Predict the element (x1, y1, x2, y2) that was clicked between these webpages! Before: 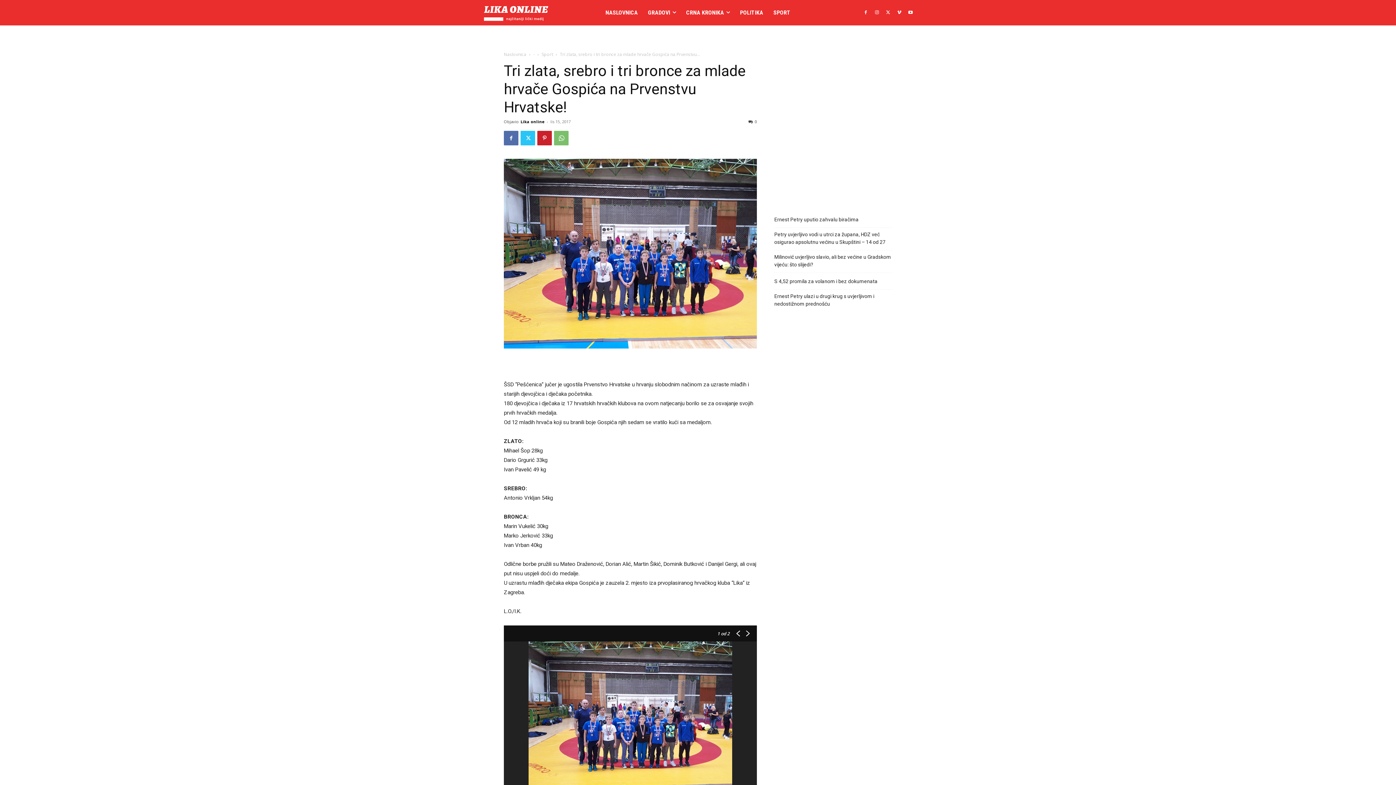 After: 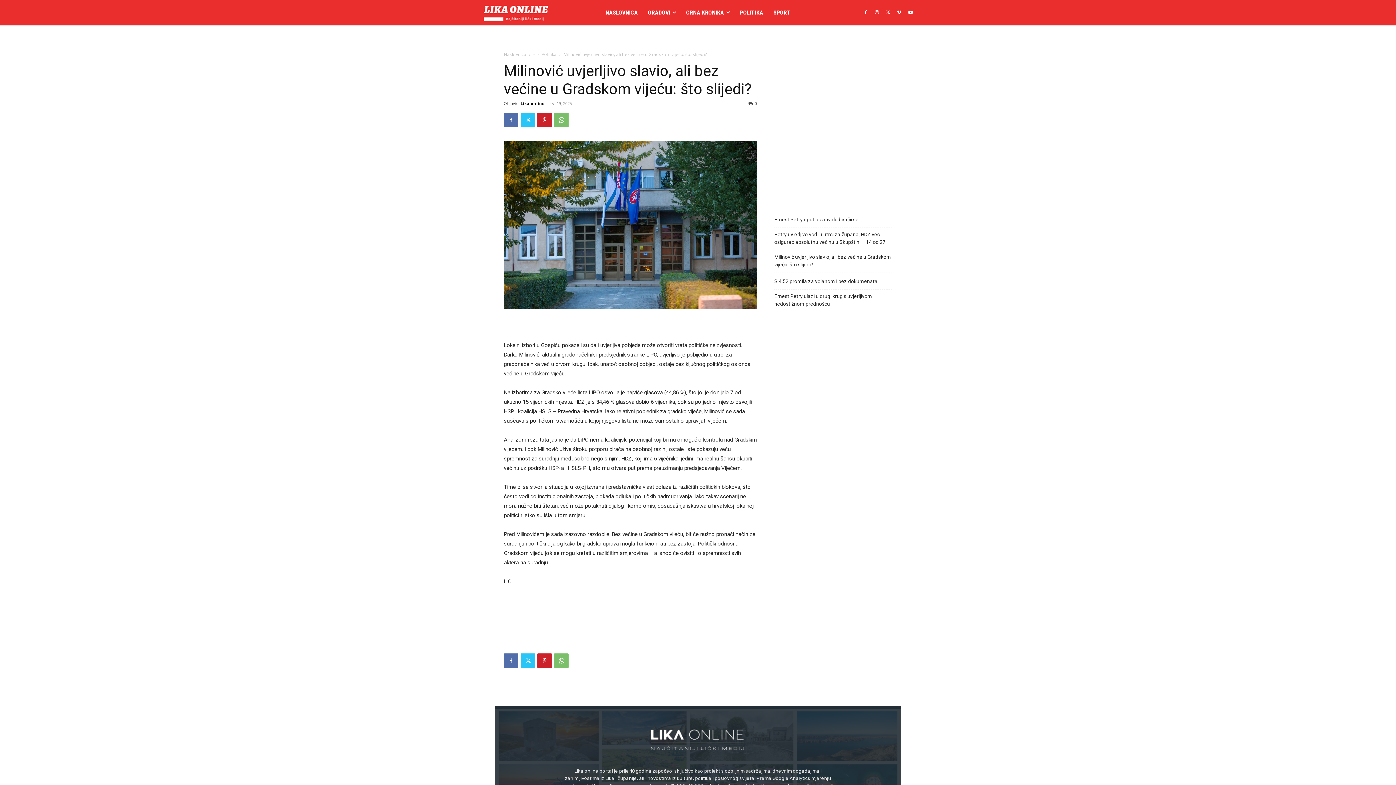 Action: bbox: (774, 253, 892, 268) label: Milinović uvjerljivo slavio, ali bez većine u Gradskom vijeću: što slijedi?